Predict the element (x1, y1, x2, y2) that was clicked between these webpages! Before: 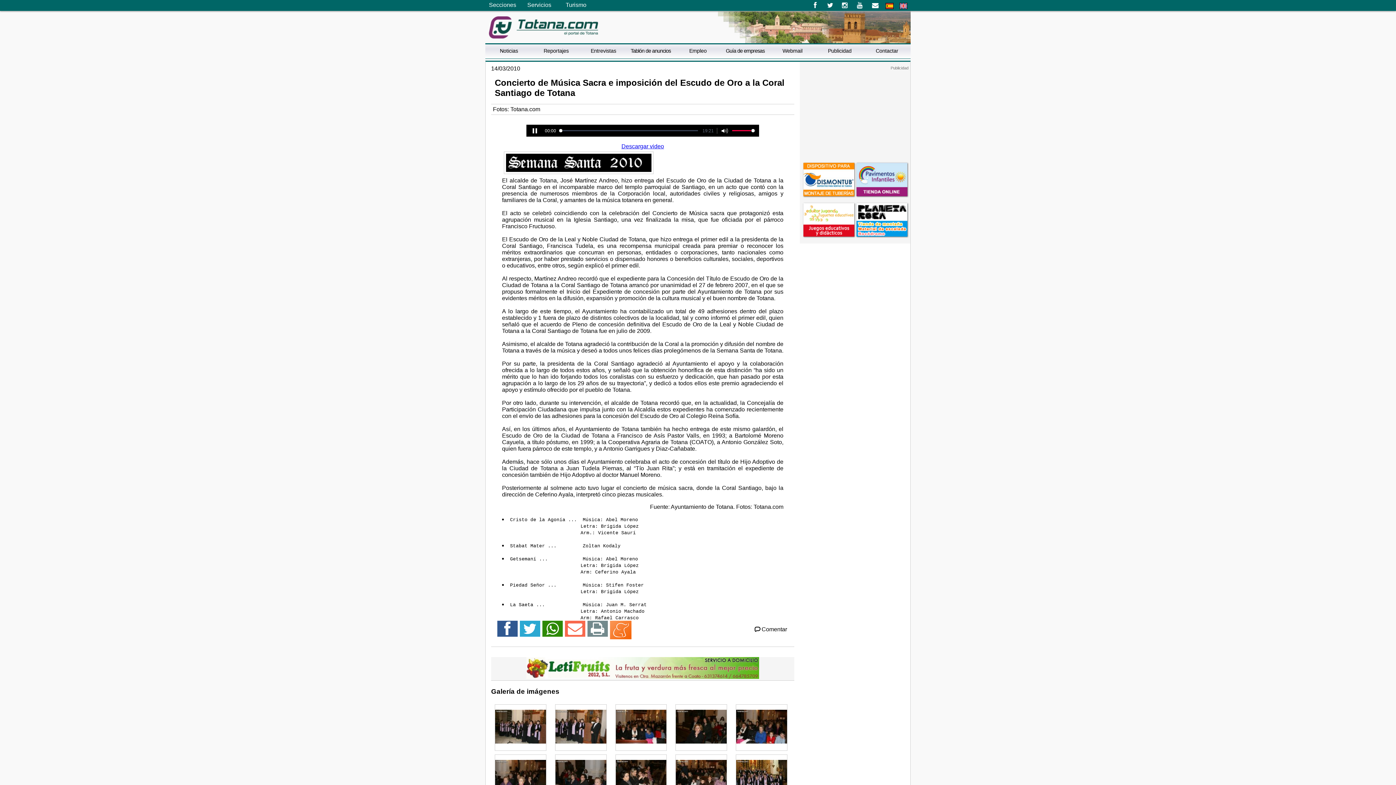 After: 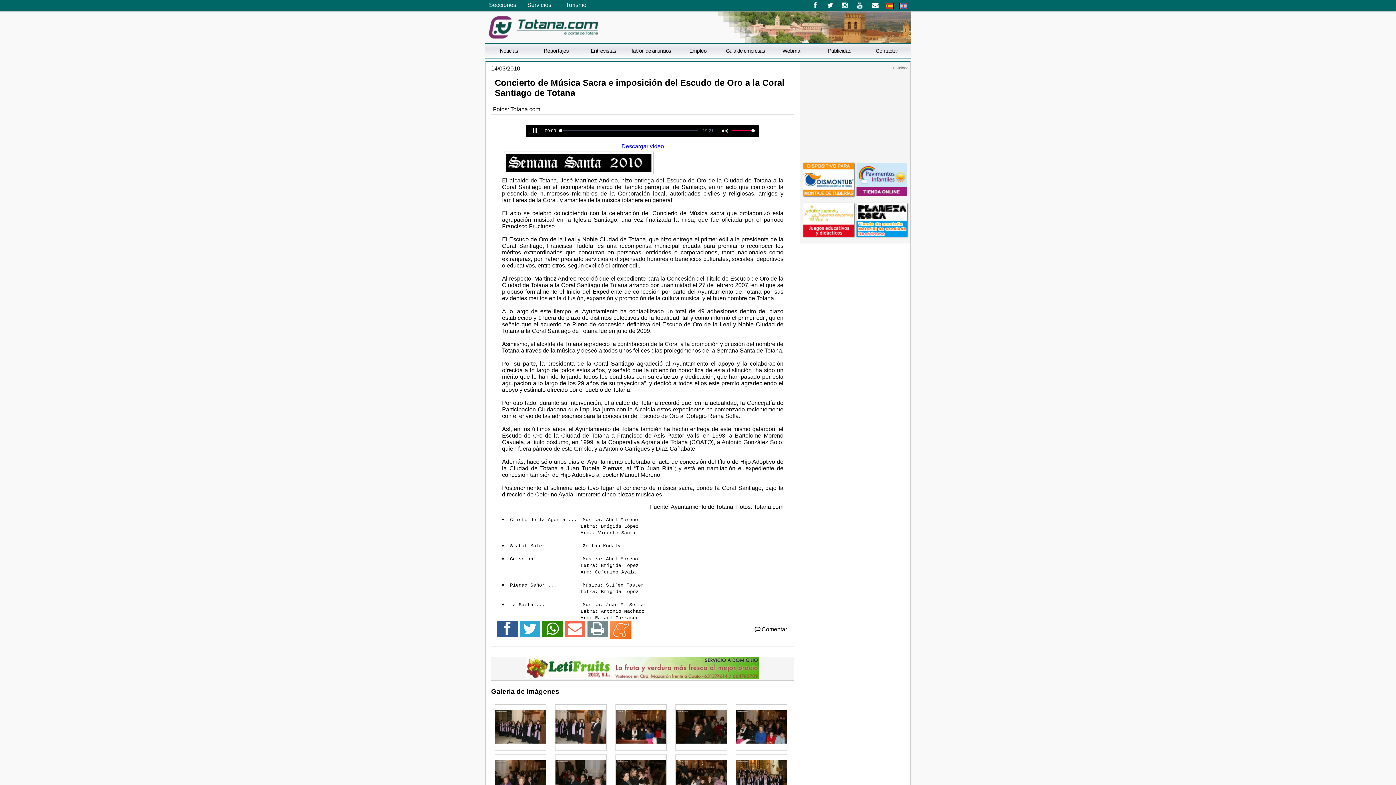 Action: bbox: (856, 196, 907, 202)